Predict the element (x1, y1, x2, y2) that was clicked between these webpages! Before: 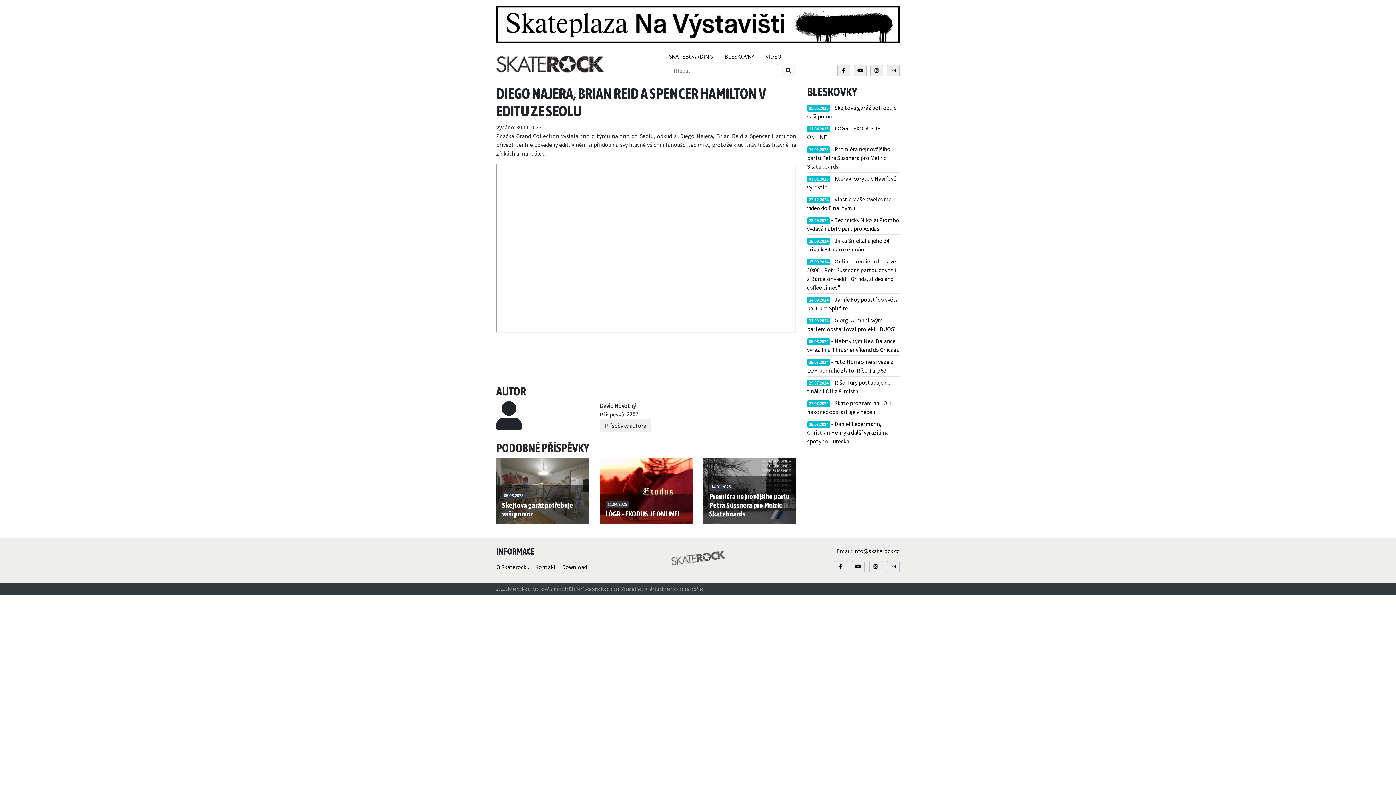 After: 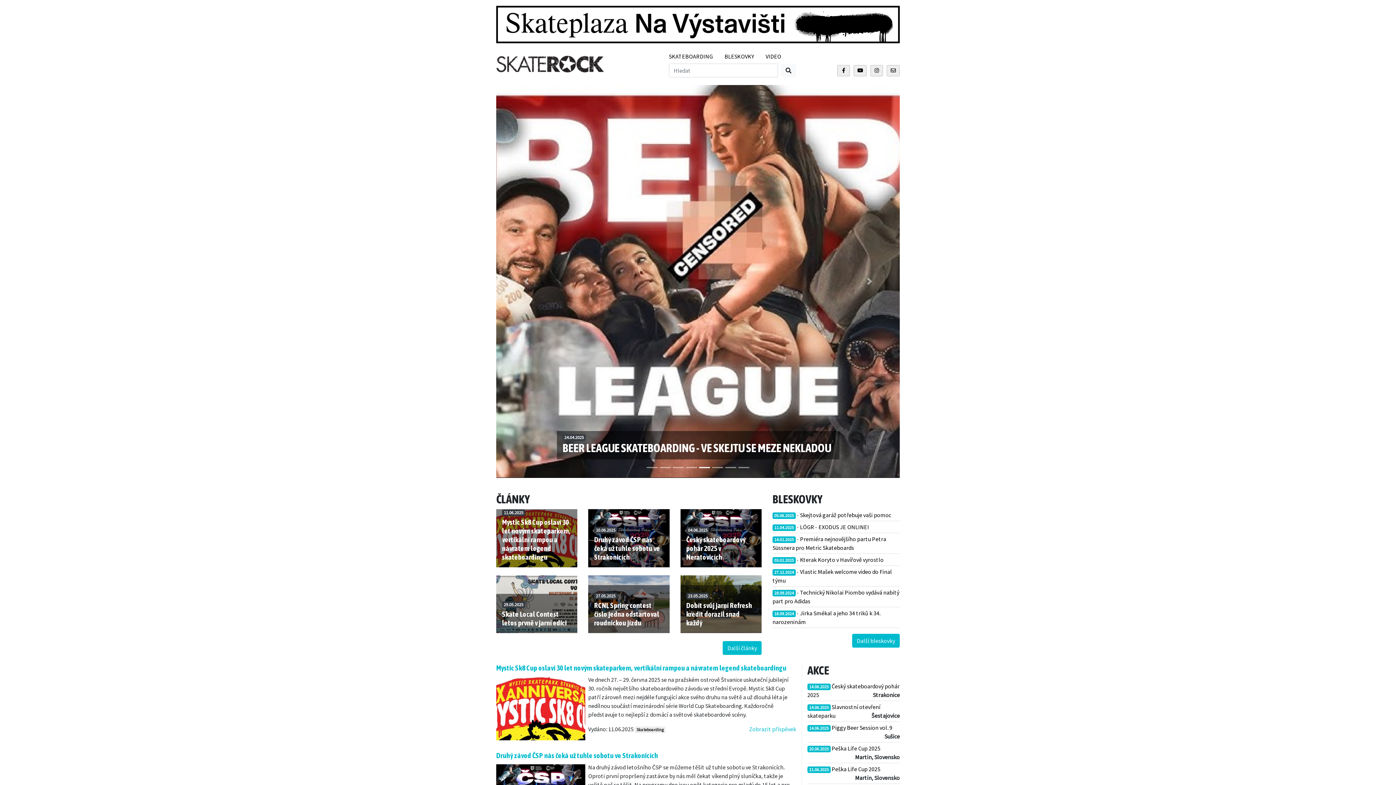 Action: bbox: (496, 59, 604, 67)